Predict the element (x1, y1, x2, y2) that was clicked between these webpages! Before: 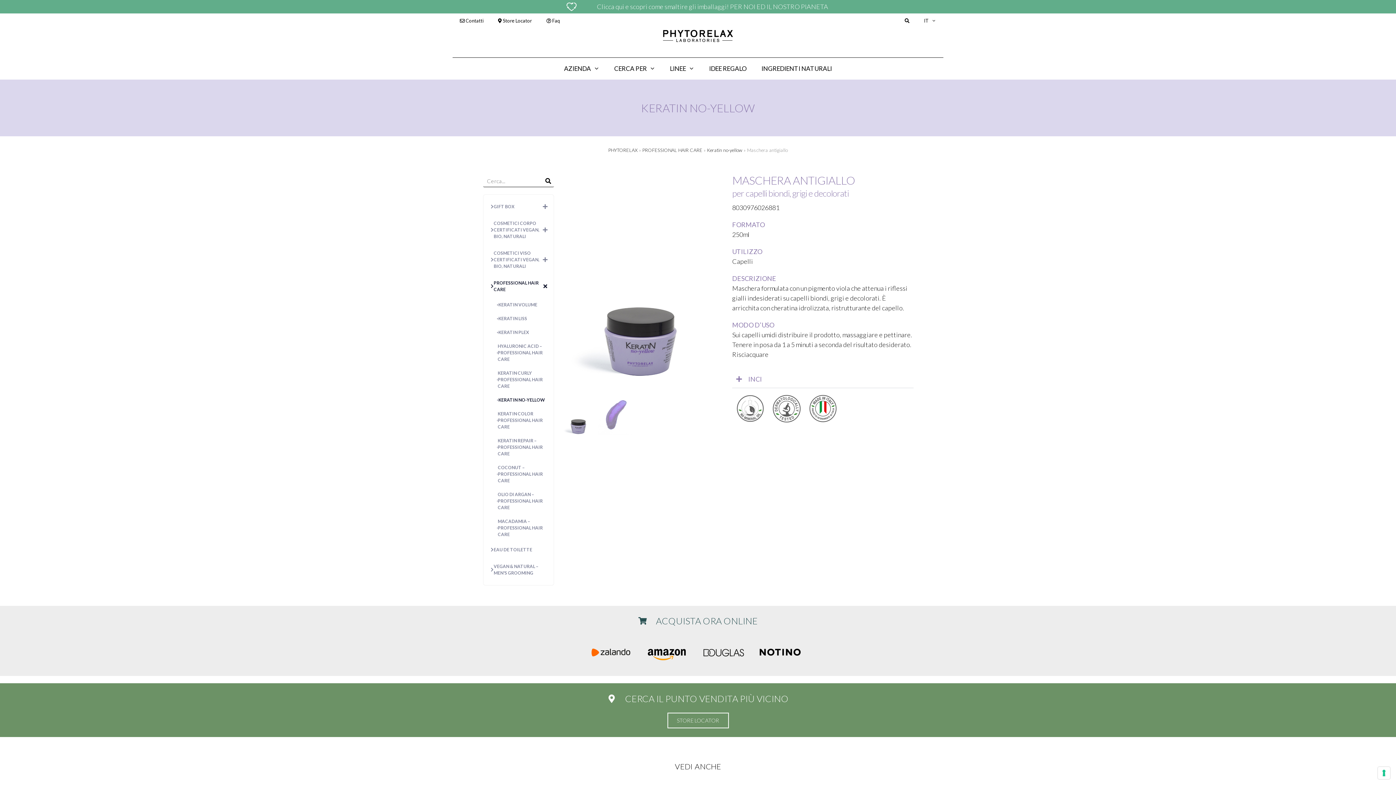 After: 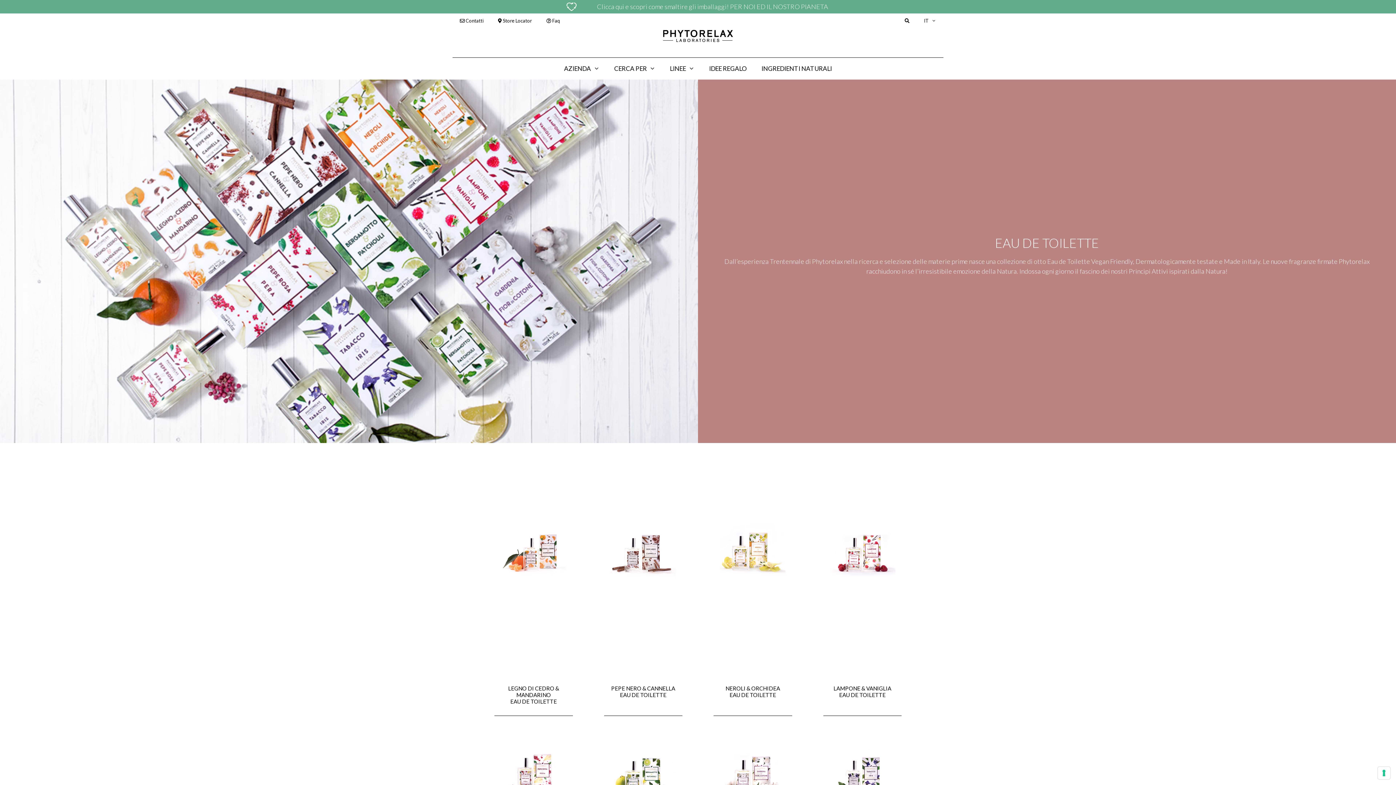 Action: label: EAU DE TOILETTE bbox: (483, 541, 553, 558)